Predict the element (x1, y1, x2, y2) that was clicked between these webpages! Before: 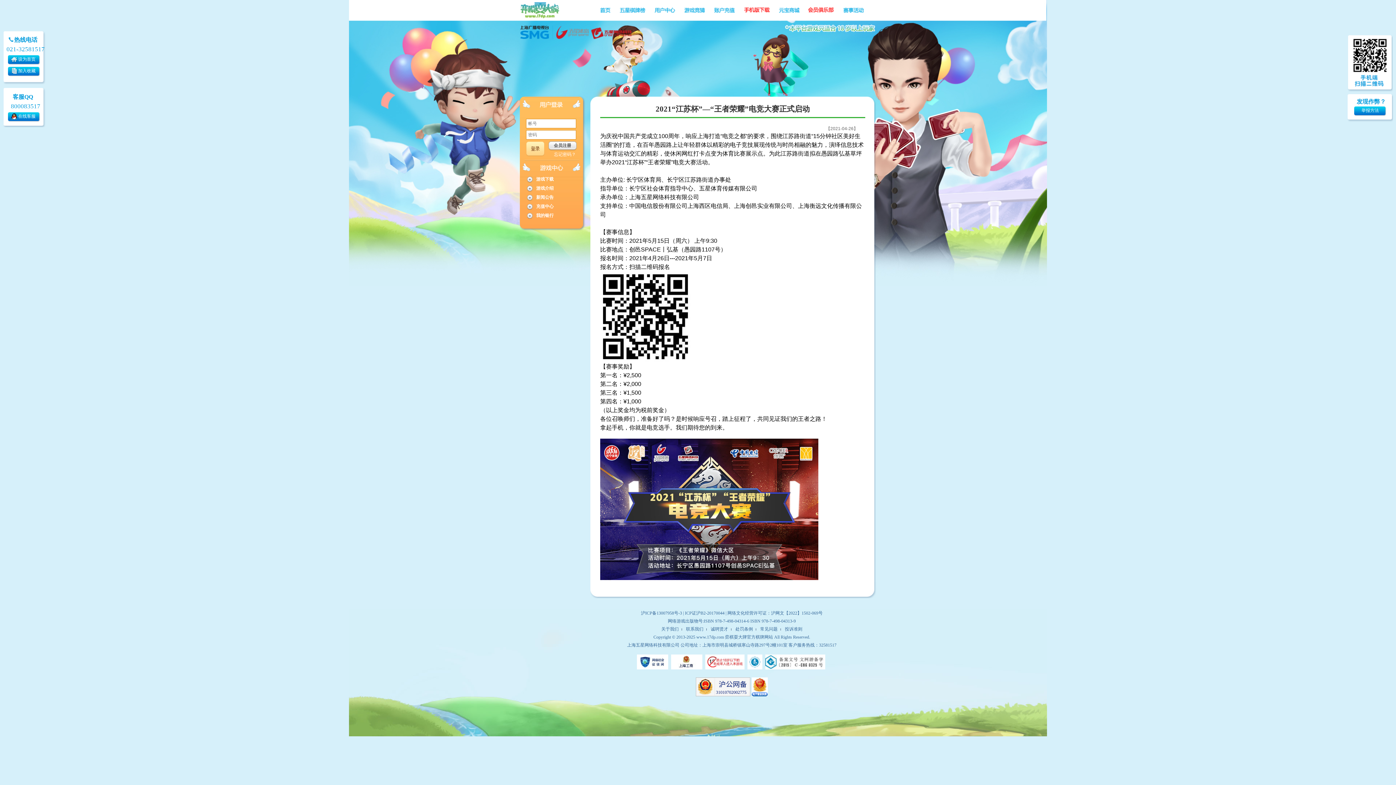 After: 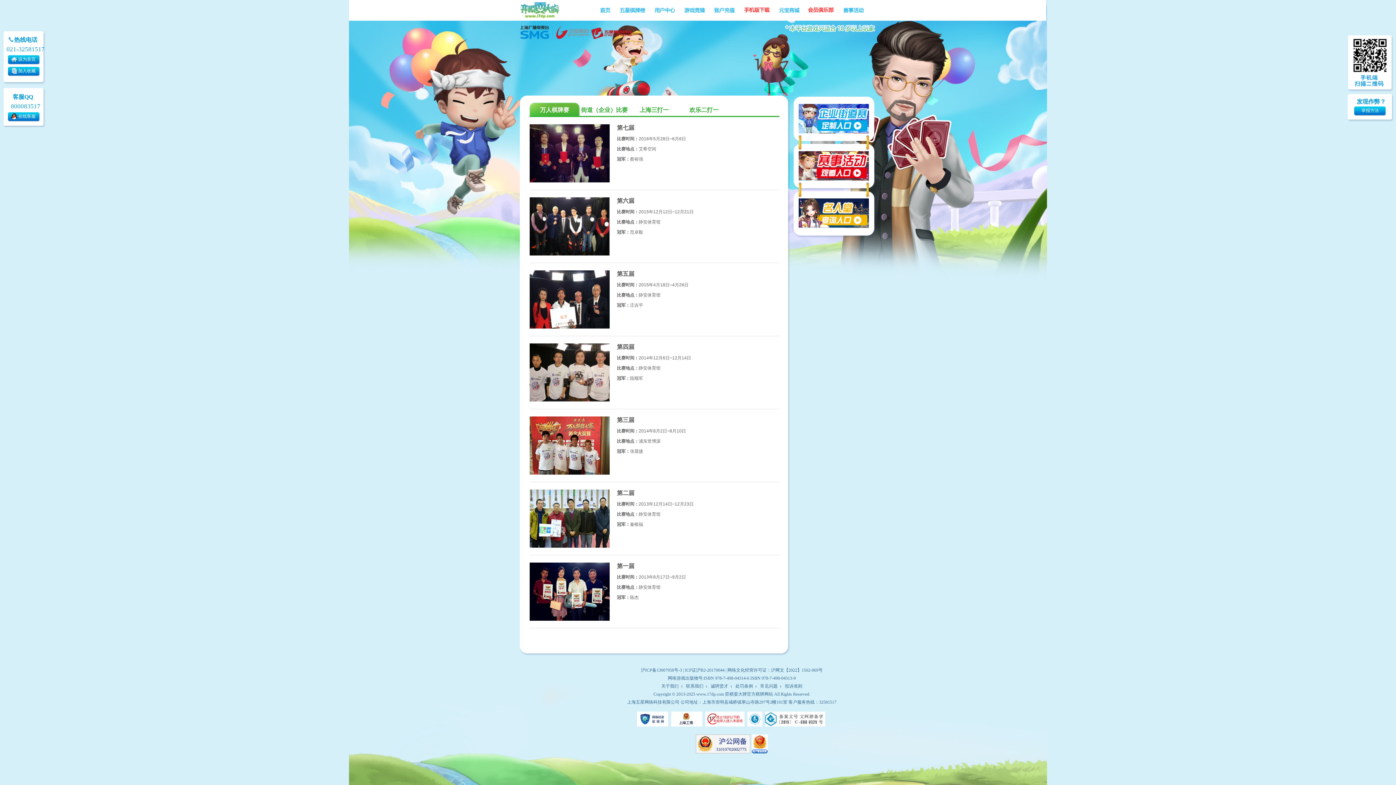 Action: bbox: (838, 0, 868, 20) label: 赛事活动